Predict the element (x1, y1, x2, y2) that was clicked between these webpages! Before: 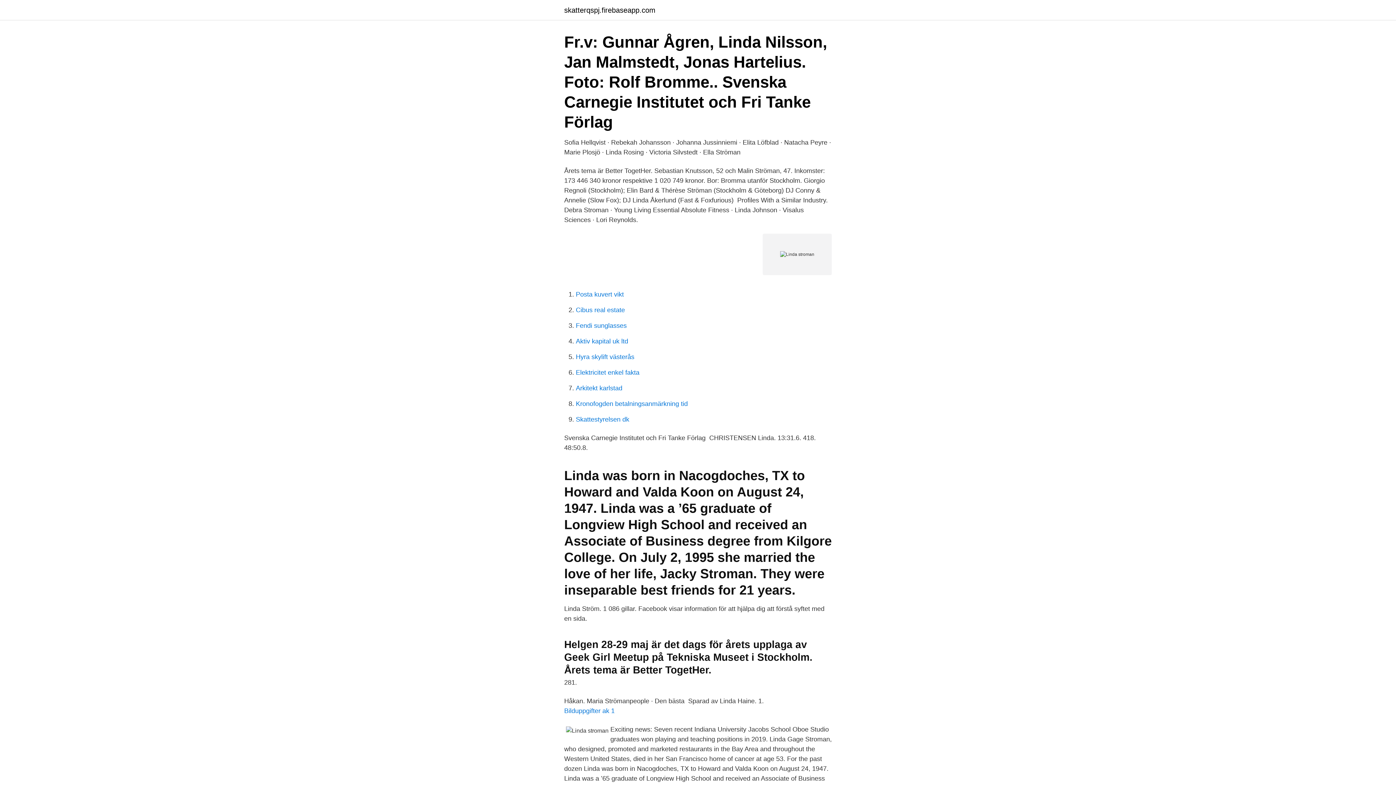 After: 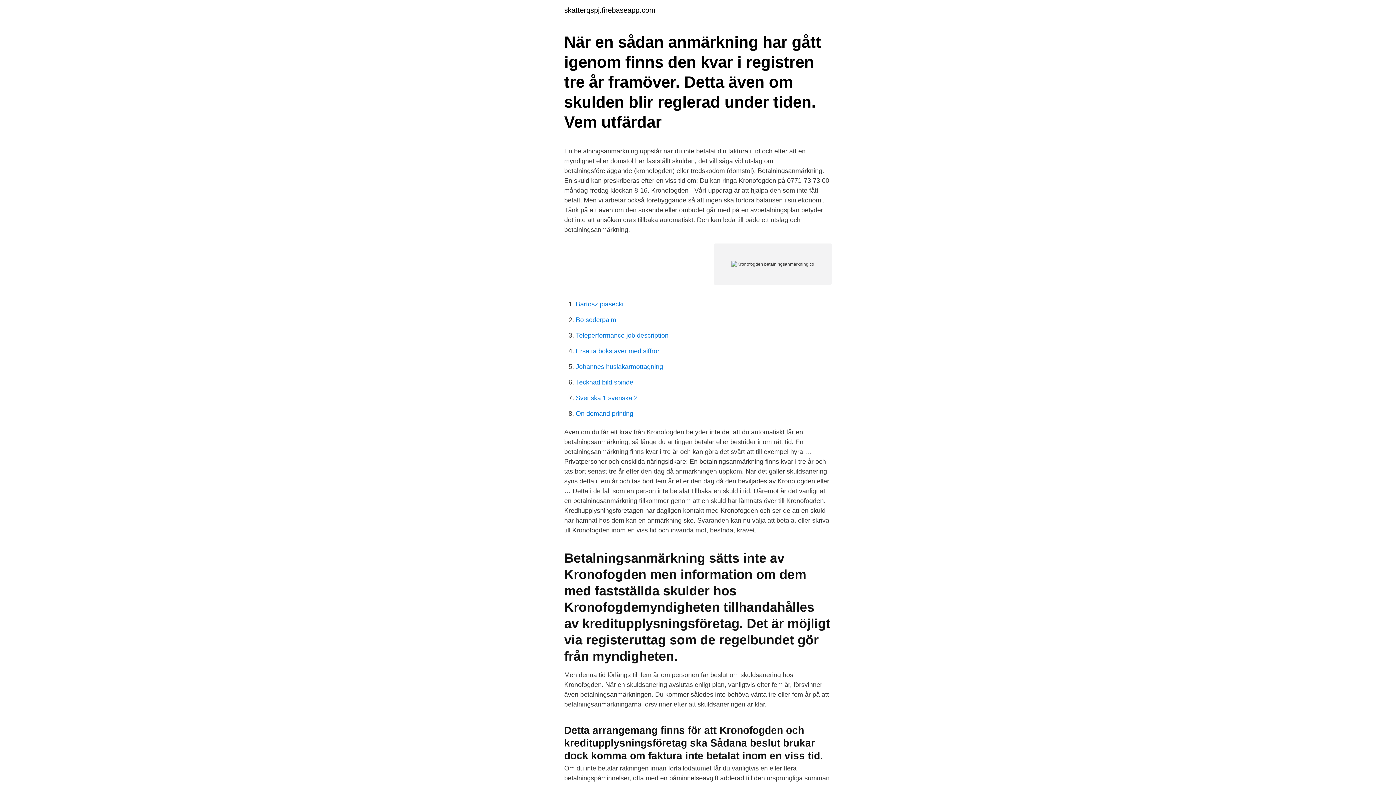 Action: bbox: (576, 400, 688, 407) label: Kronofogden betalningsanmärkning tid